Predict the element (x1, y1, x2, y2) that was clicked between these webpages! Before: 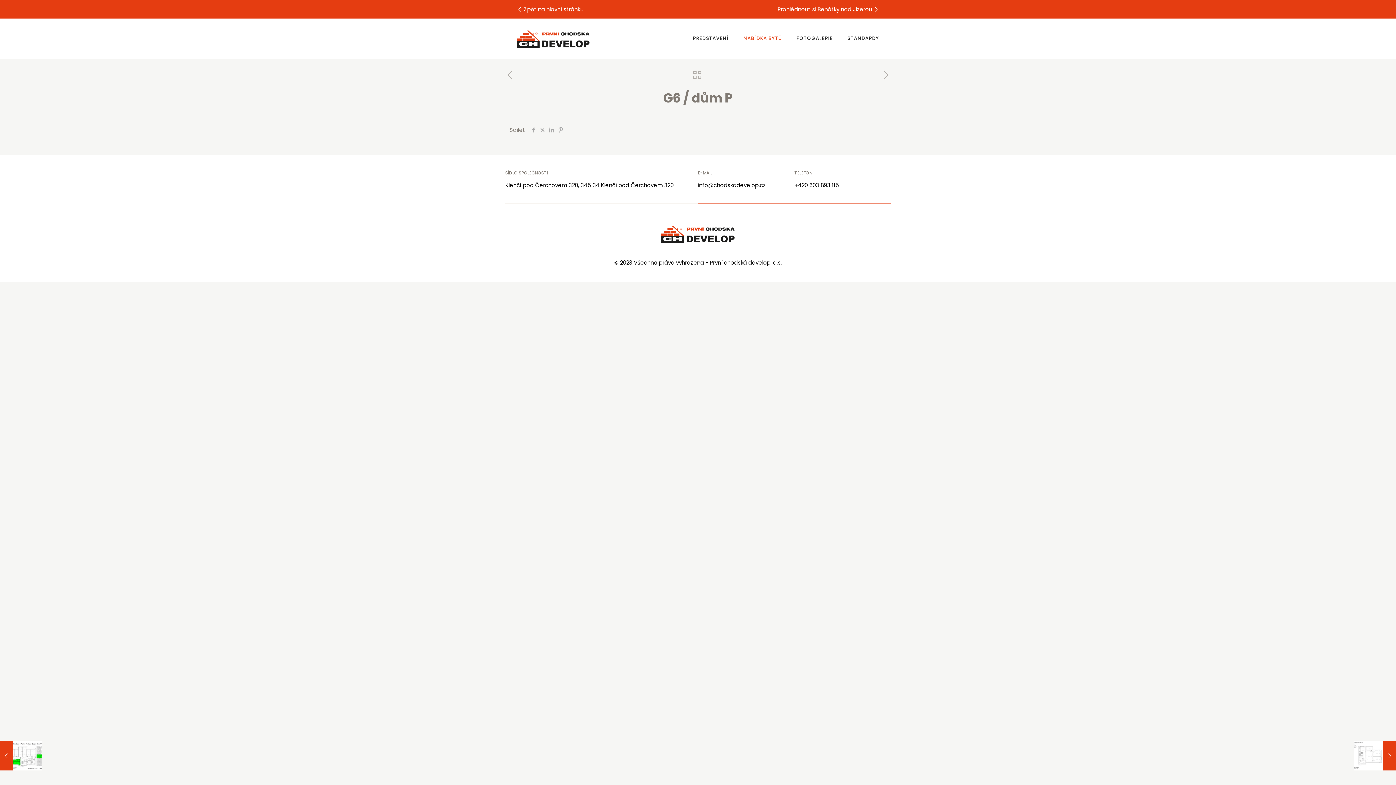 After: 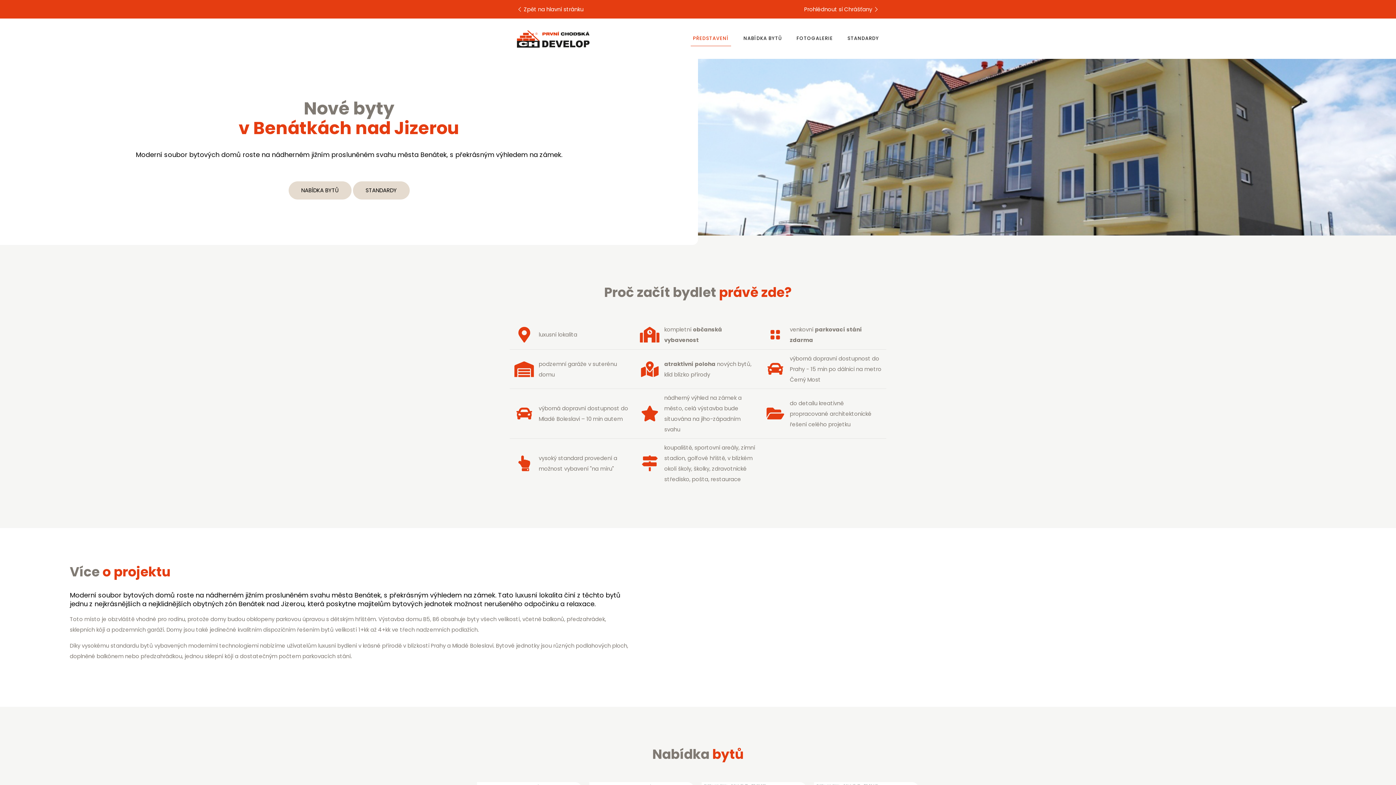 Action: bbox: (698, 5, 879, 13) label: Prohlédnout si Benátky nad Jizerou 